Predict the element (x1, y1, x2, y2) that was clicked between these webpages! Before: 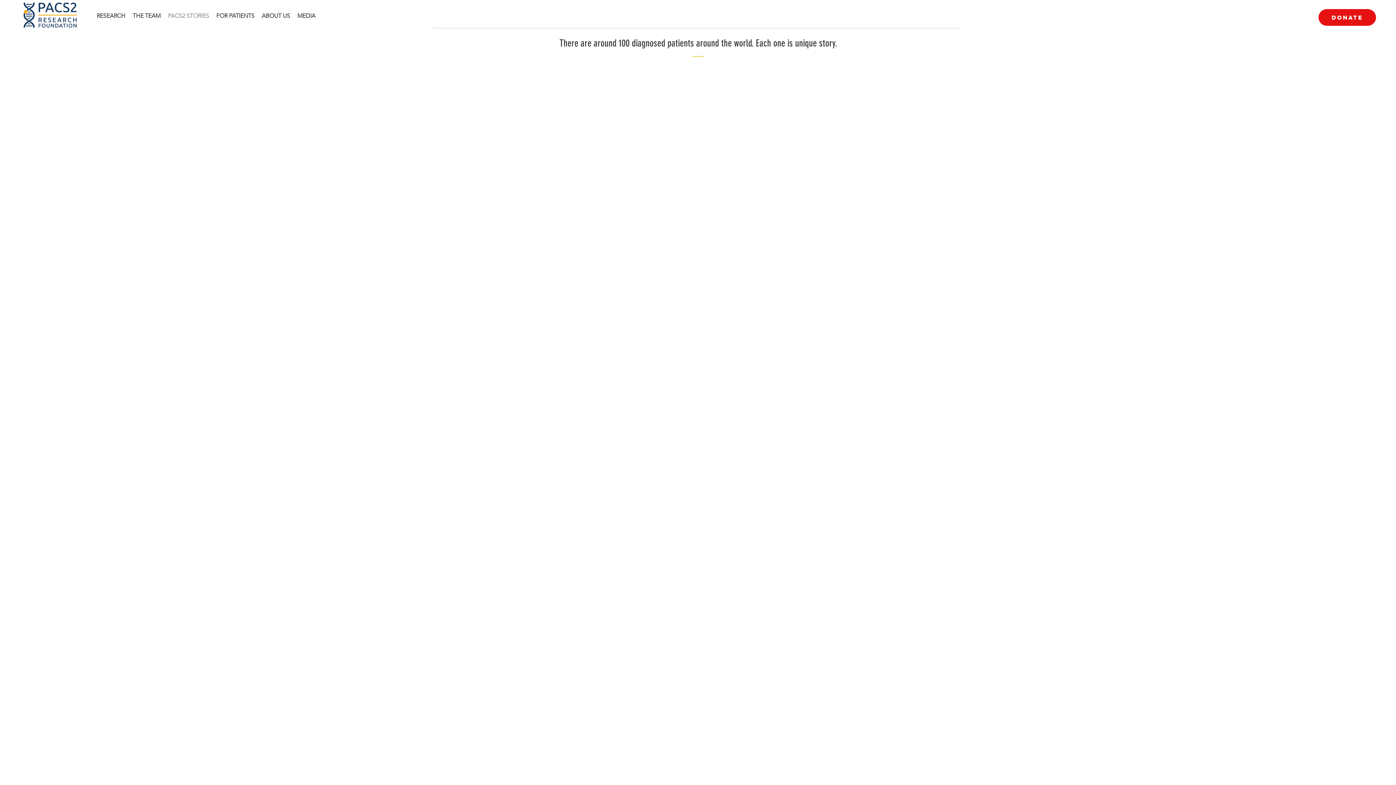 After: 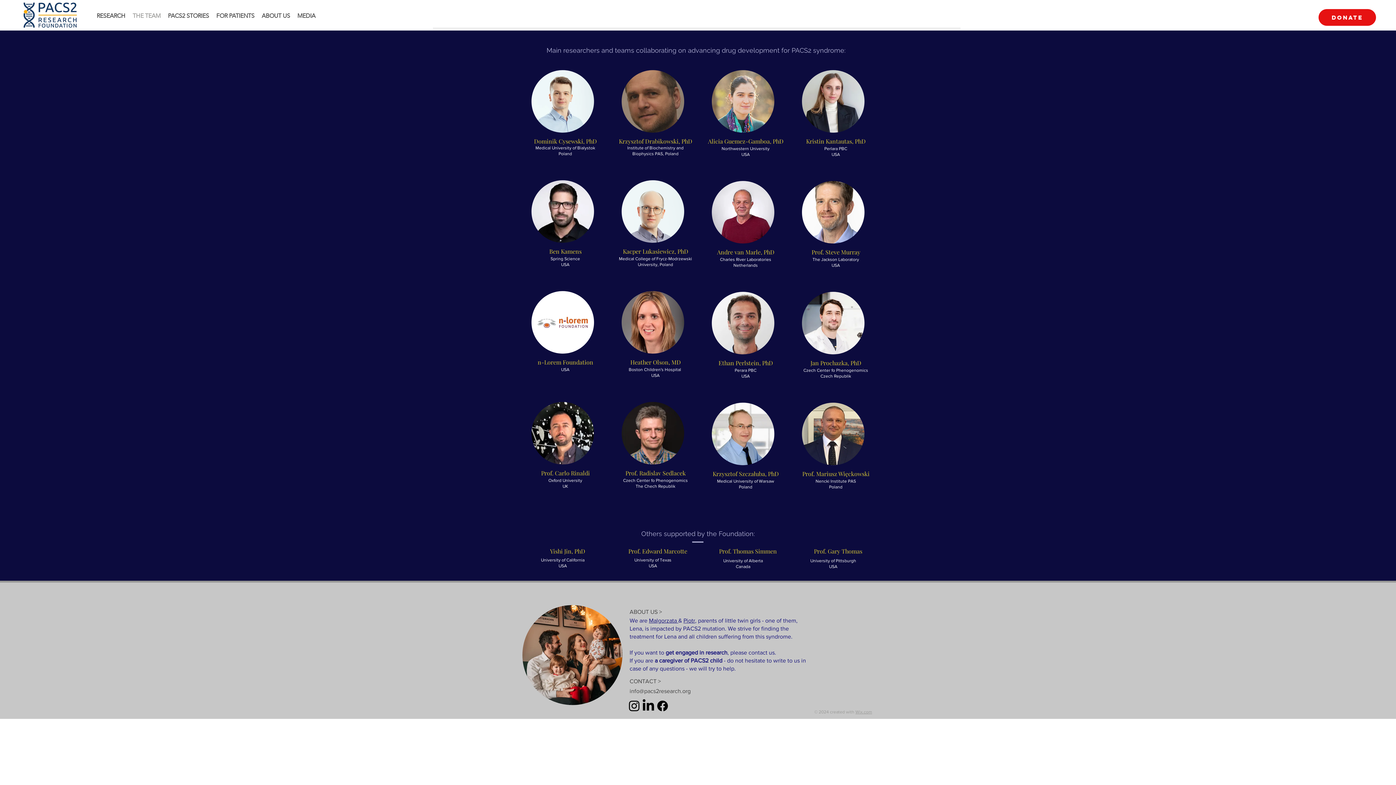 Action: bbox: (129, 6, 164, 25) label: THE TEAM